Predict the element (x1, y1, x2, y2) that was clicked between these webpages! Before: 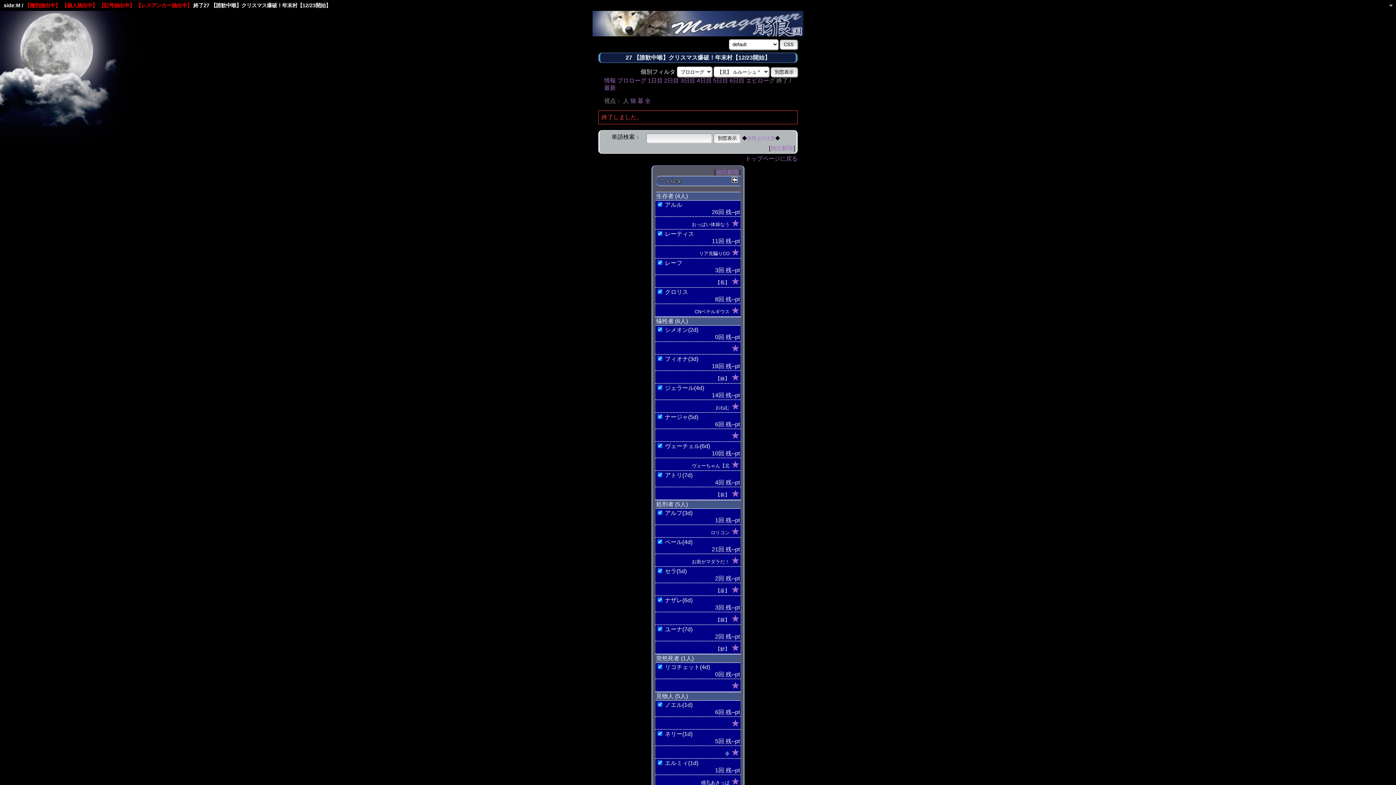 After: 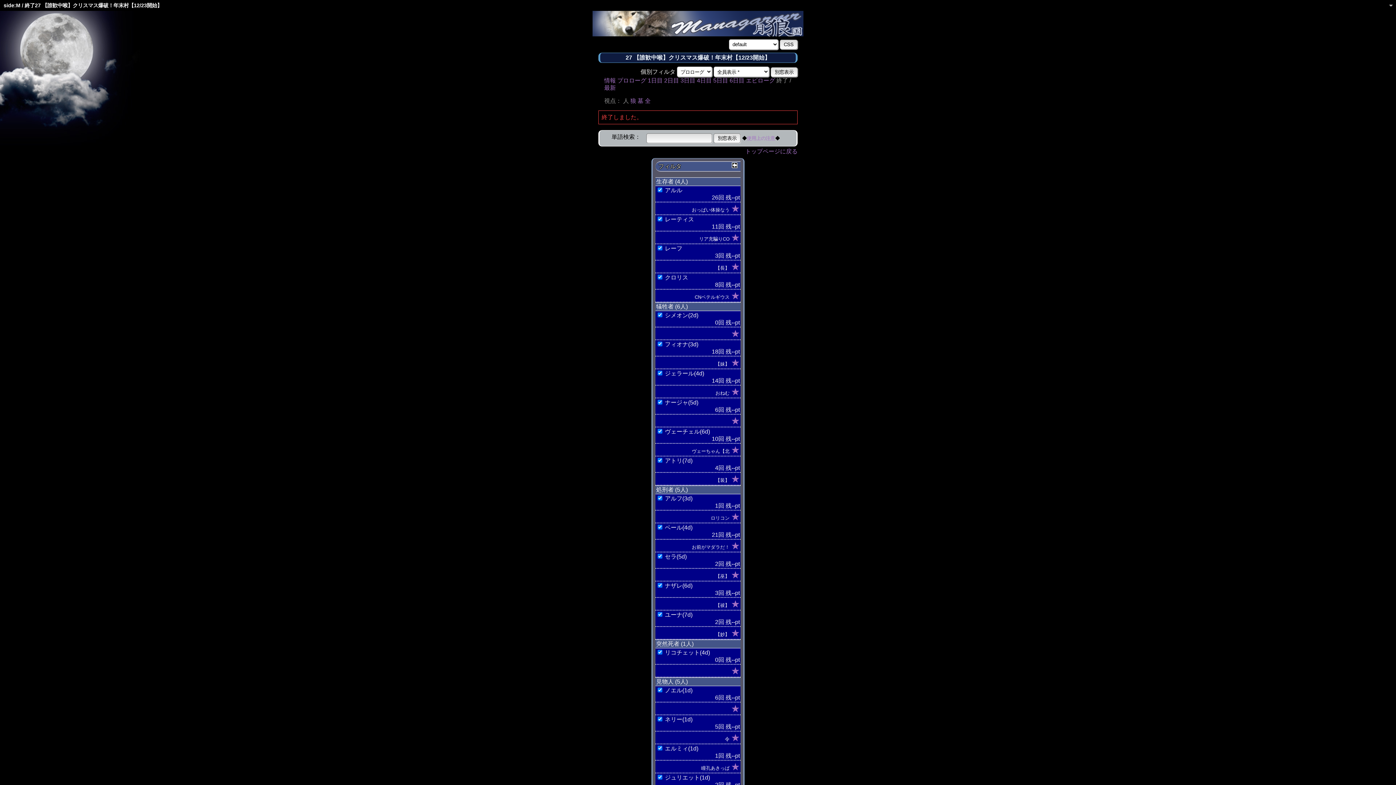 Action: bbox: (716, 169, 739, 175) label: 抽出解除